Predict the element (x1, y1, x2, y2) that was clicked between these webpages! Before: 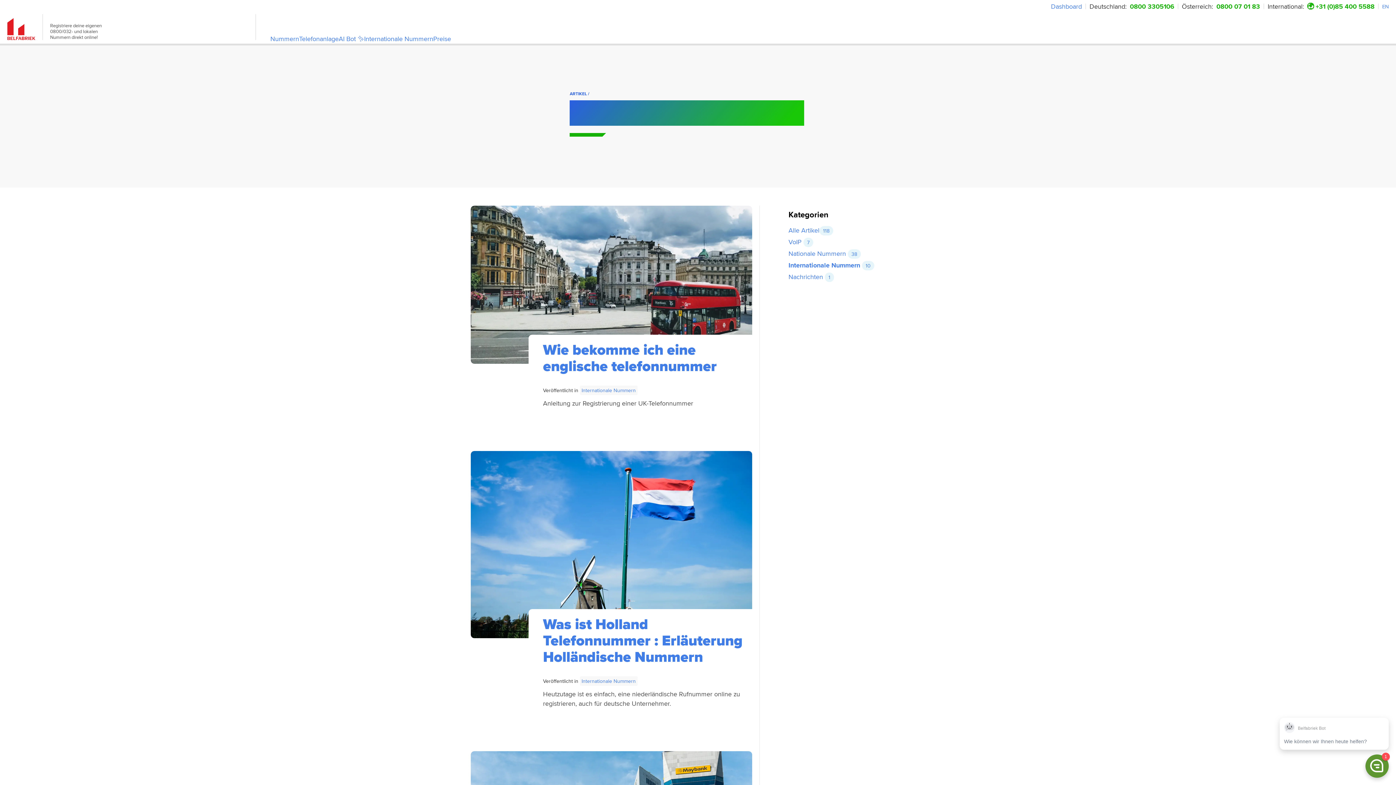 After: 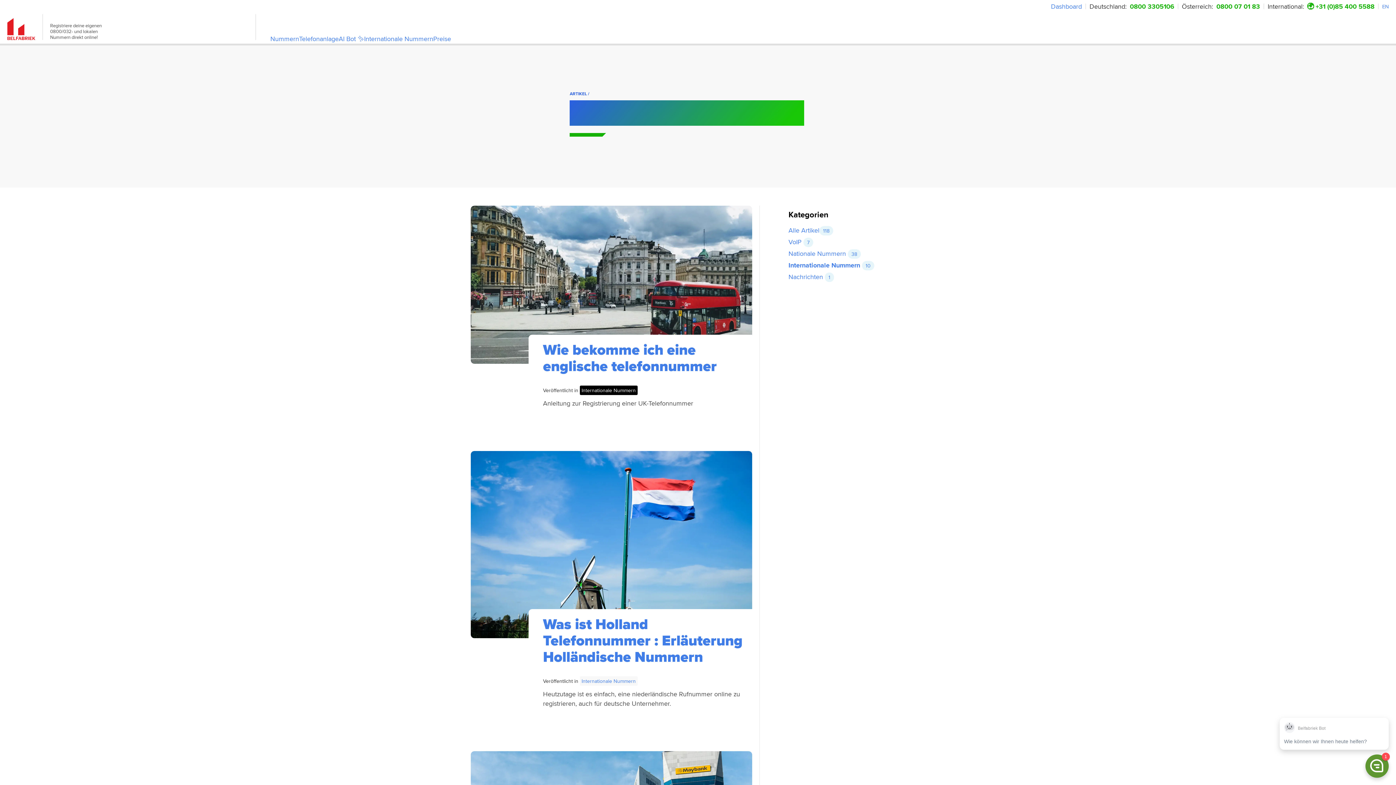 Action: label: Internationale Nummern bbox: (579, 385, 637, 395)